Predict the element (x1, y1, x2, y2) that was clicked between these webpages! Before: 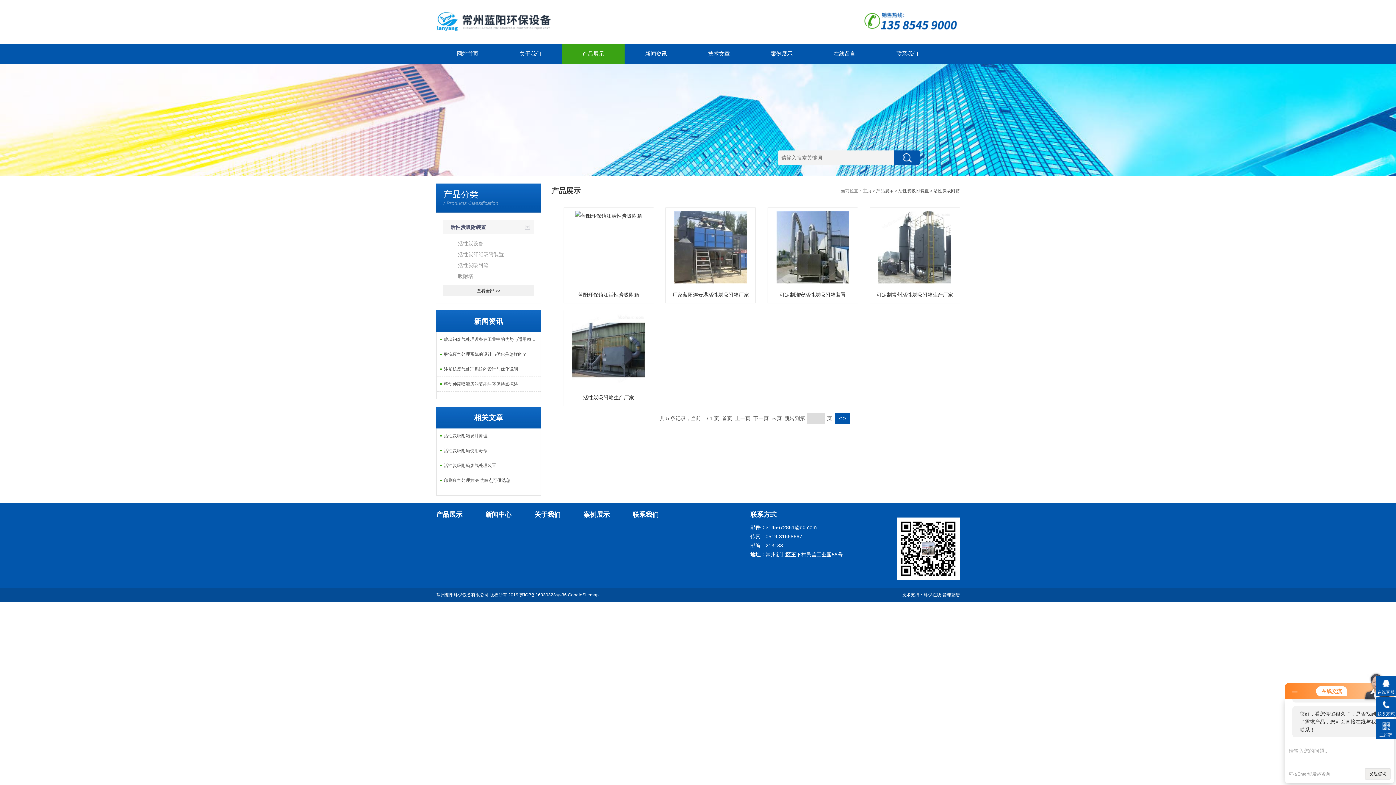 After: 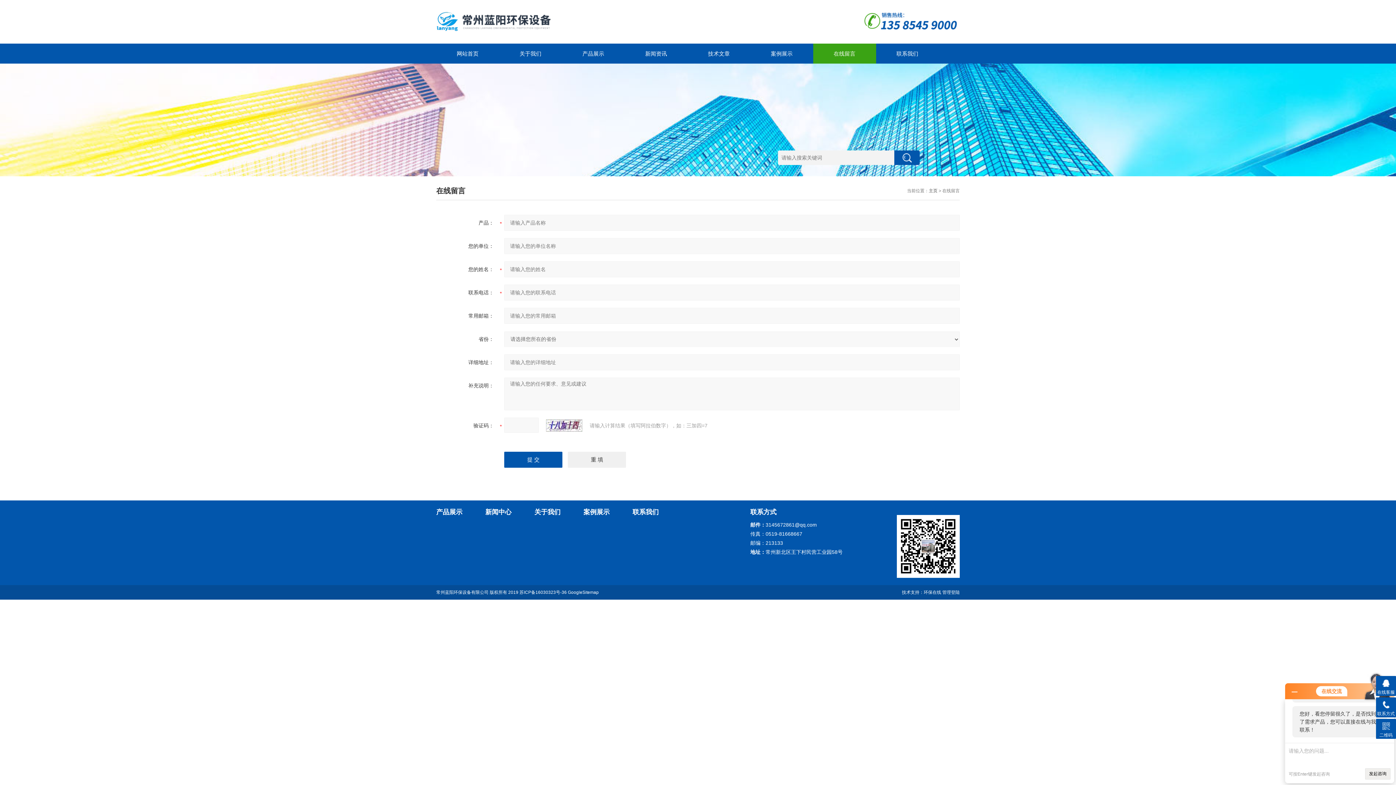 Action: label: 在线留言 bbox: (813, 43, 876, 63)